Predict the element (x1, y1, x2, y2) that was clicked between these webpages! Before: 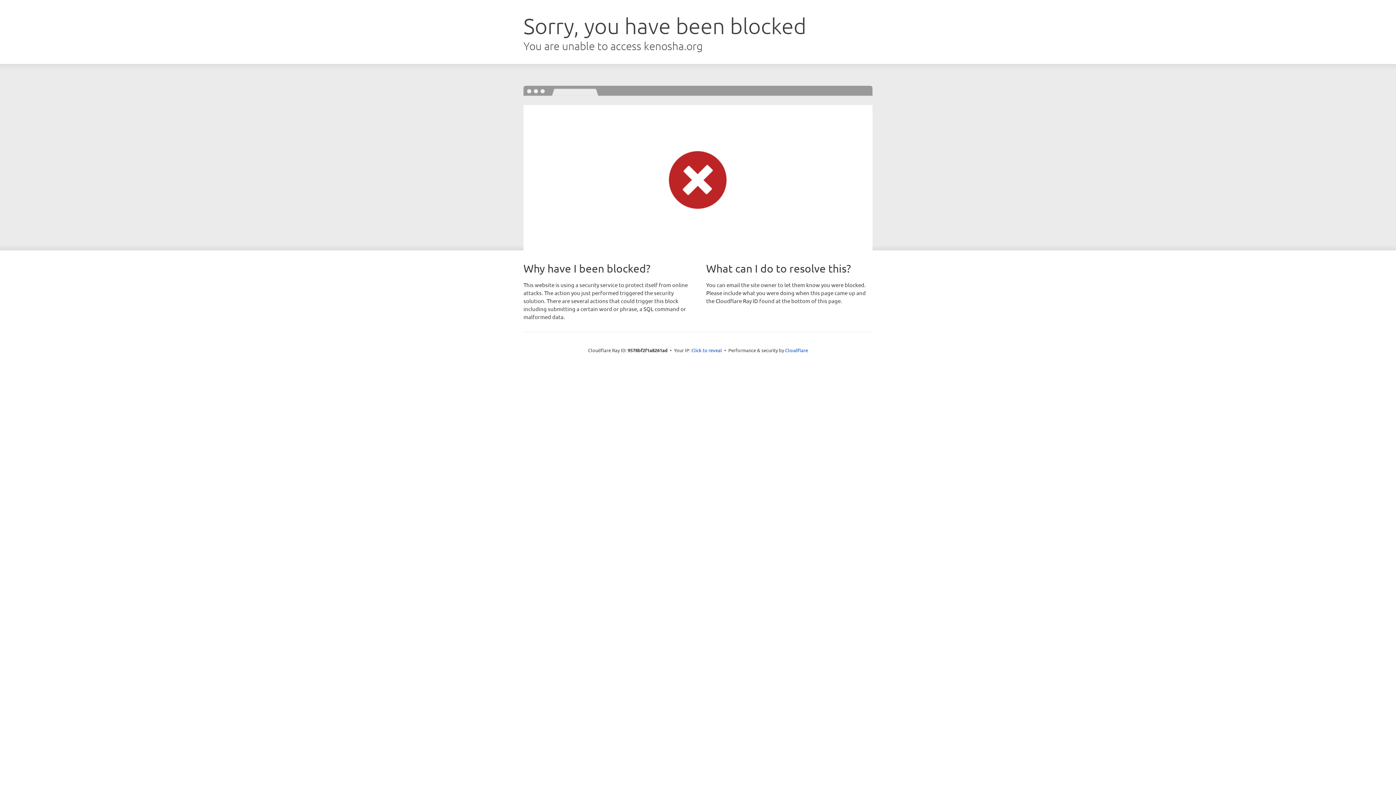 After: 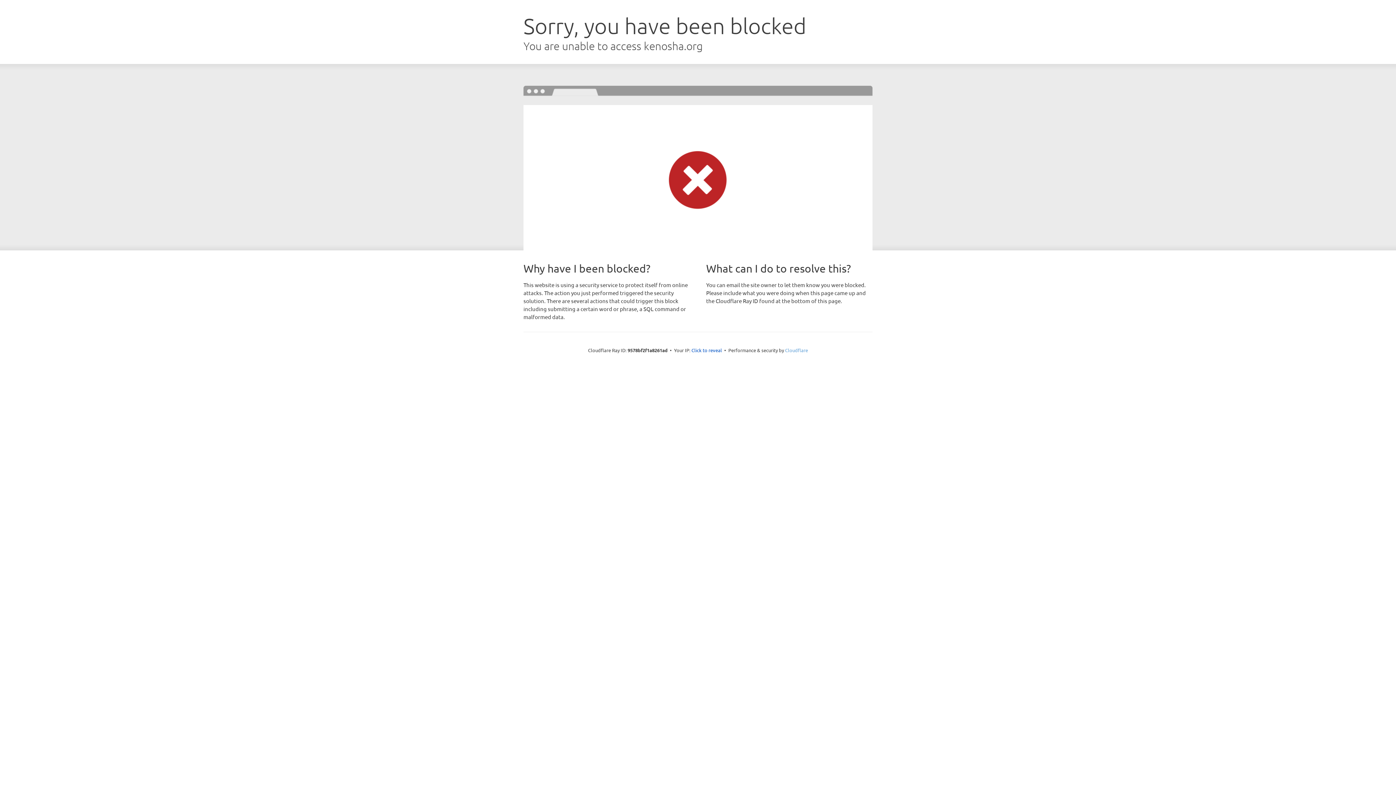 Action: bbox: (785, 347, 808, 353) label: Cloudflare